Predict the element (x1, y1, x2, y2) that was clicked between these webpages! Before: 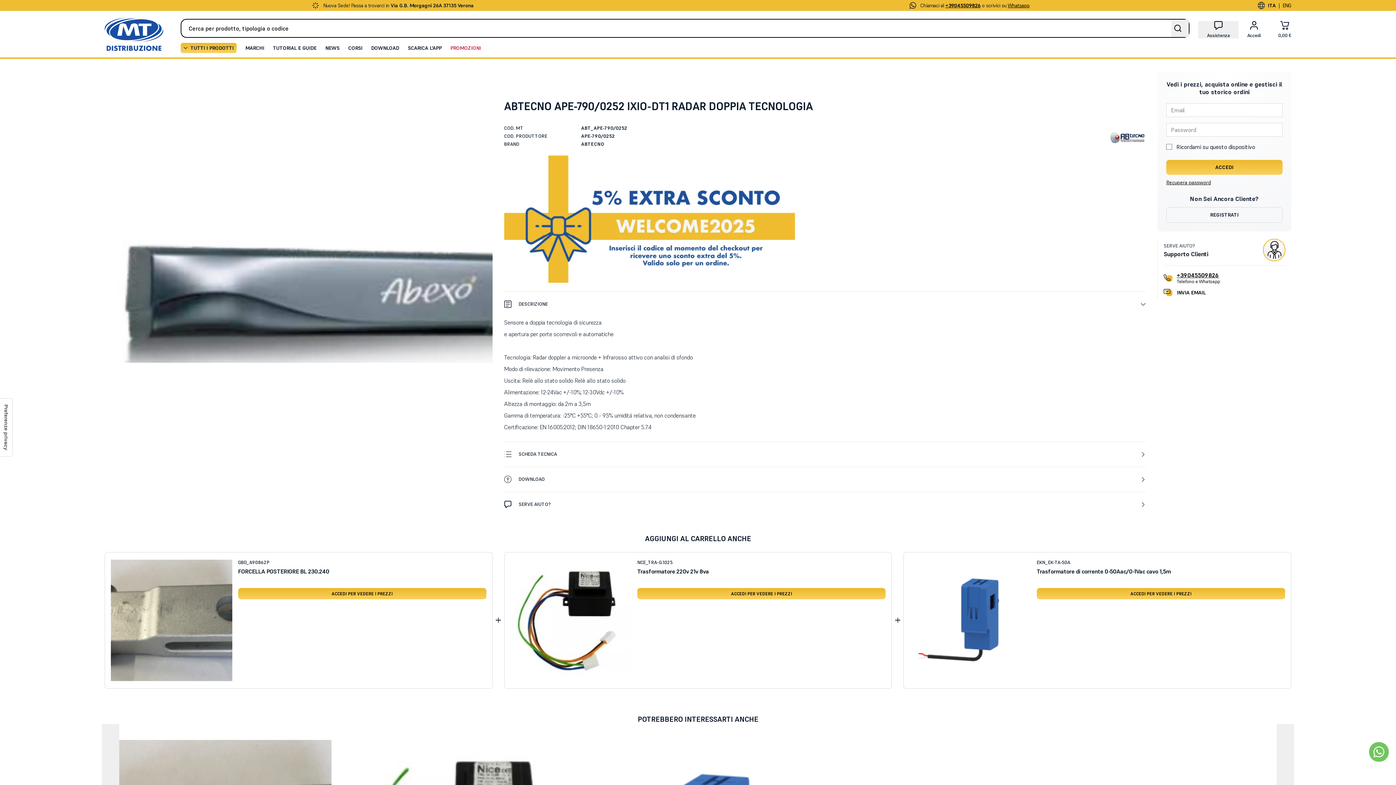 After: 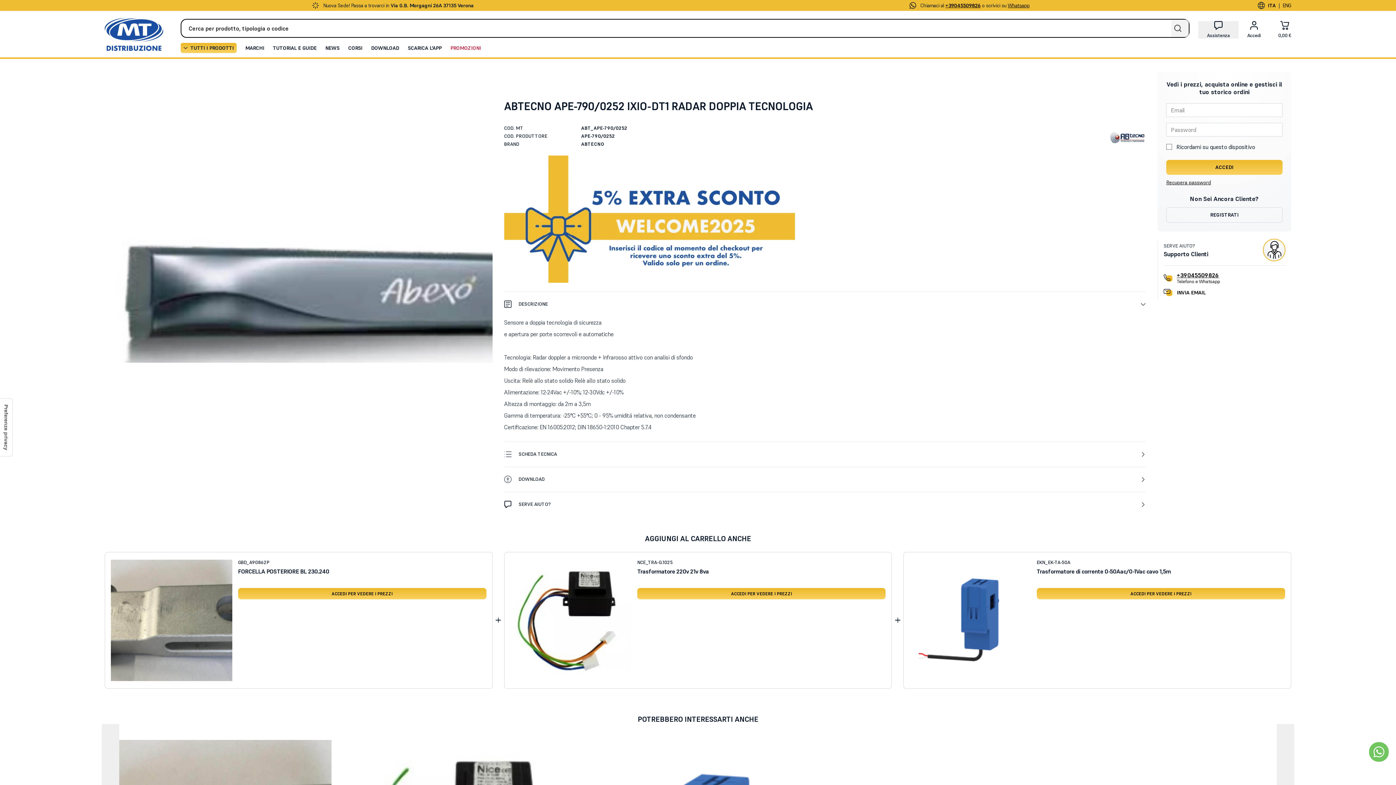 Action: bbox: (1171, 19, 1189, 37)